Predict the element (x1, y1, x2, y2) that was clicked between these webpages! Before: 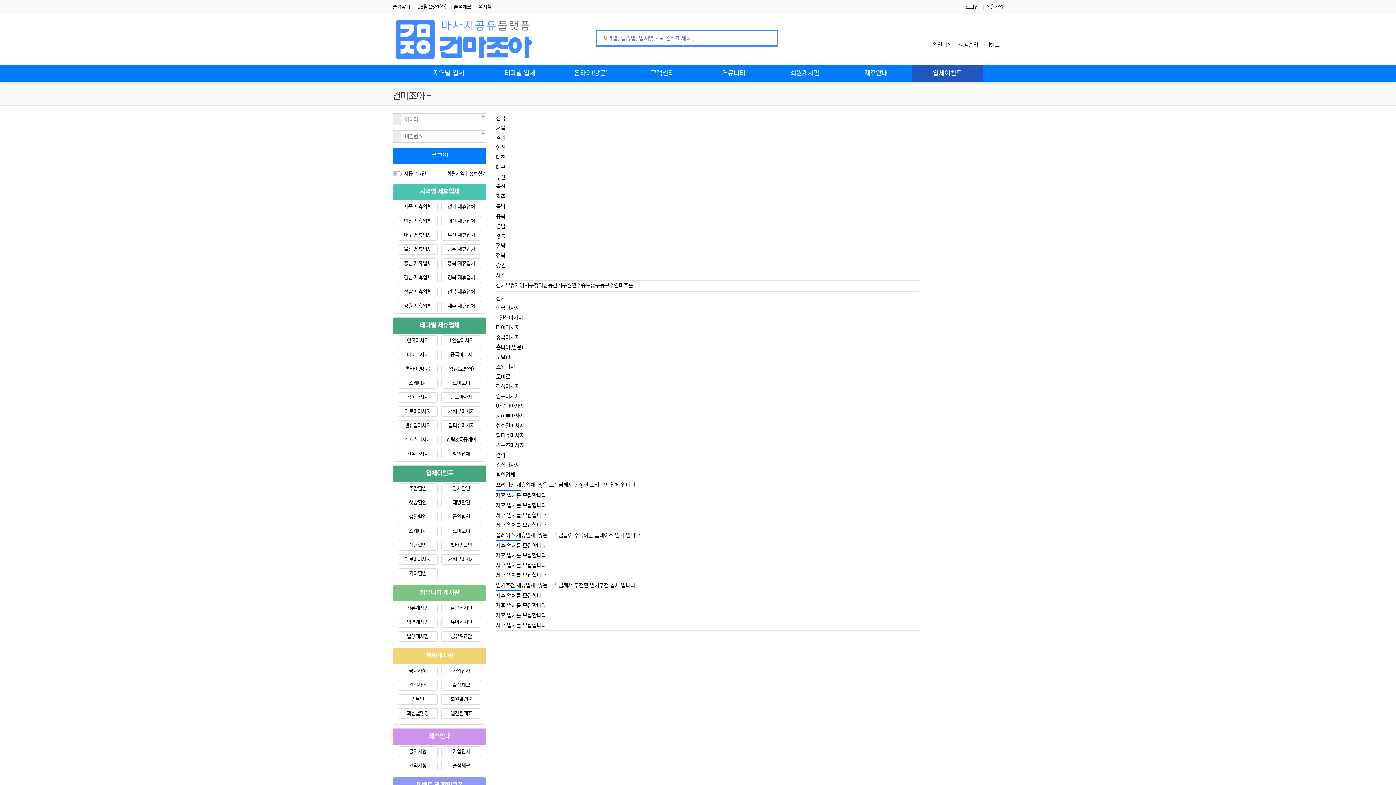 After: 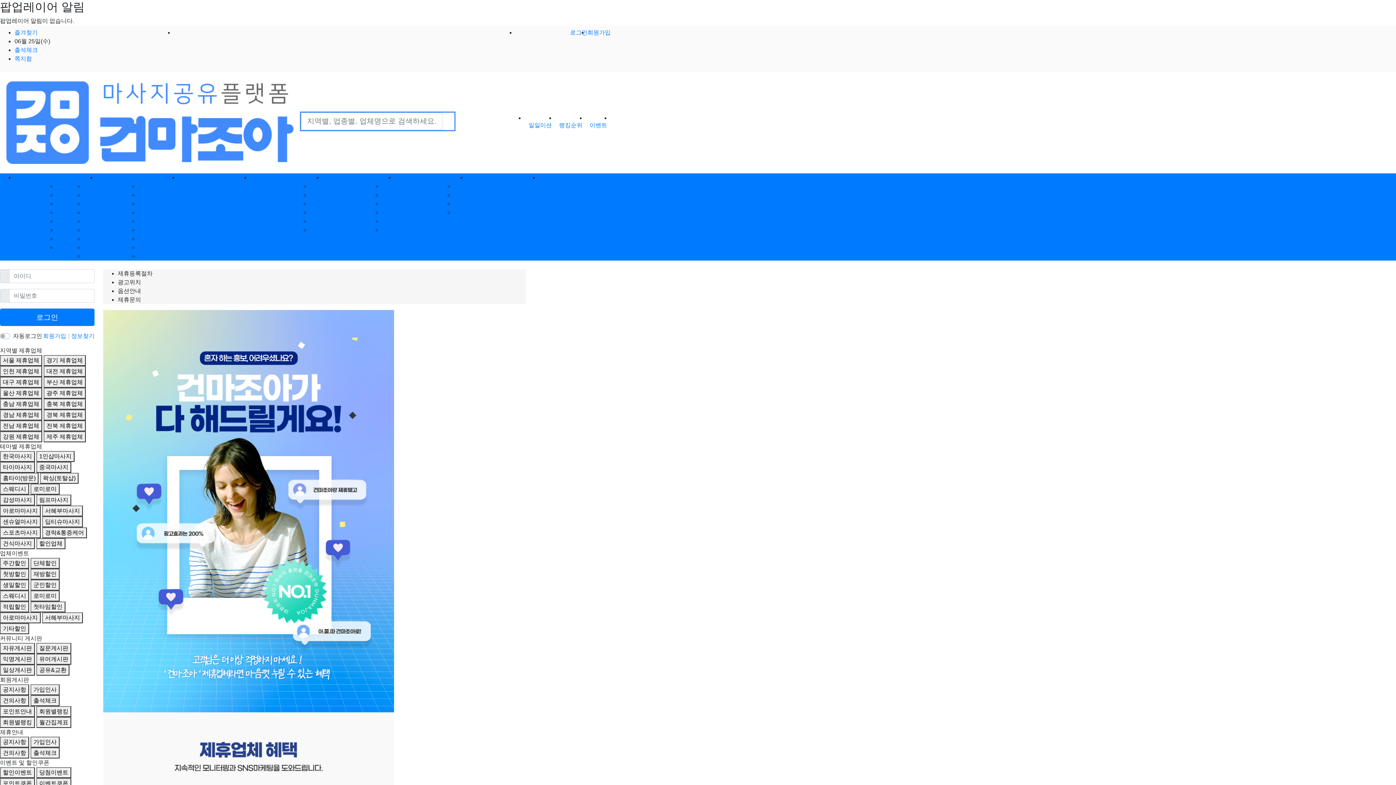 Action: bbox: (496, 610, 919, 620) label: 제휴 업체를 모집합니다.